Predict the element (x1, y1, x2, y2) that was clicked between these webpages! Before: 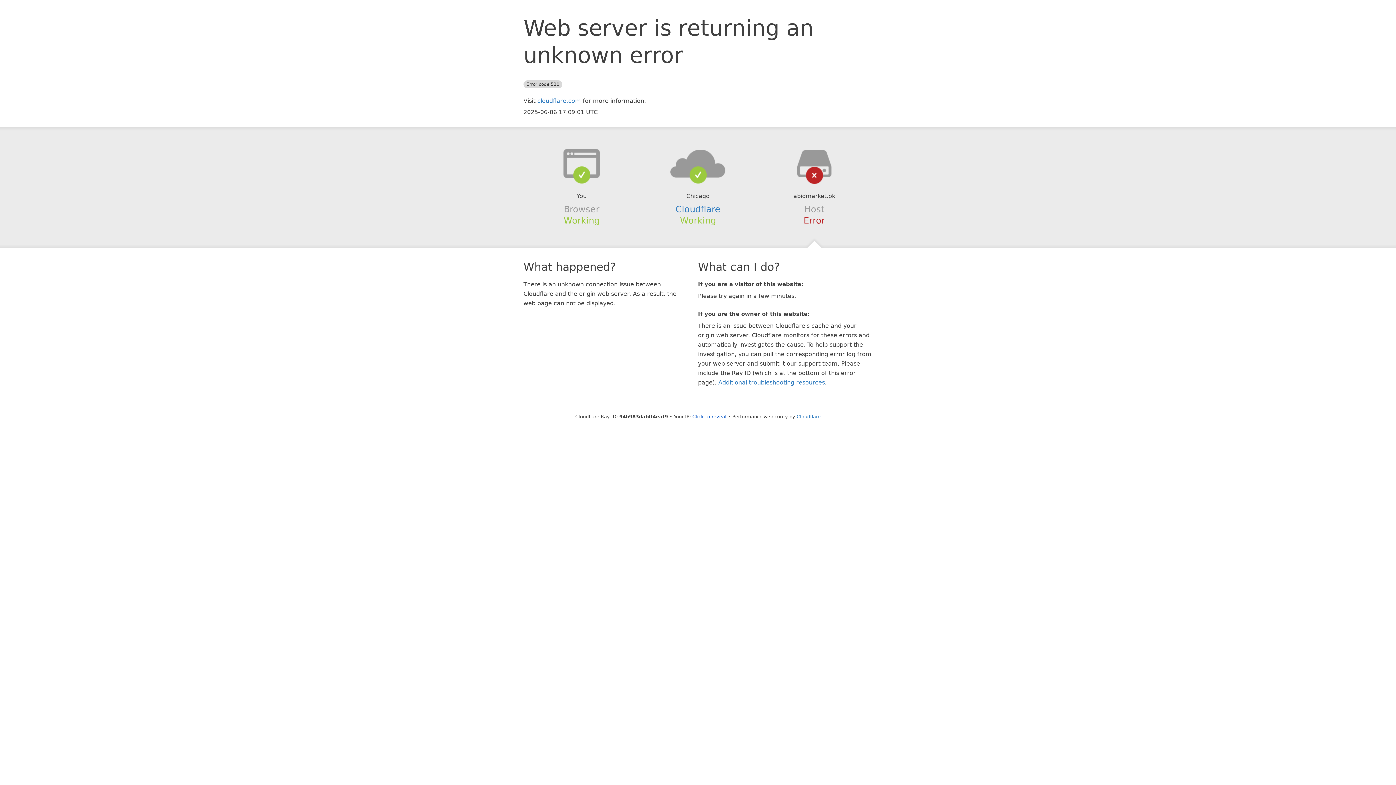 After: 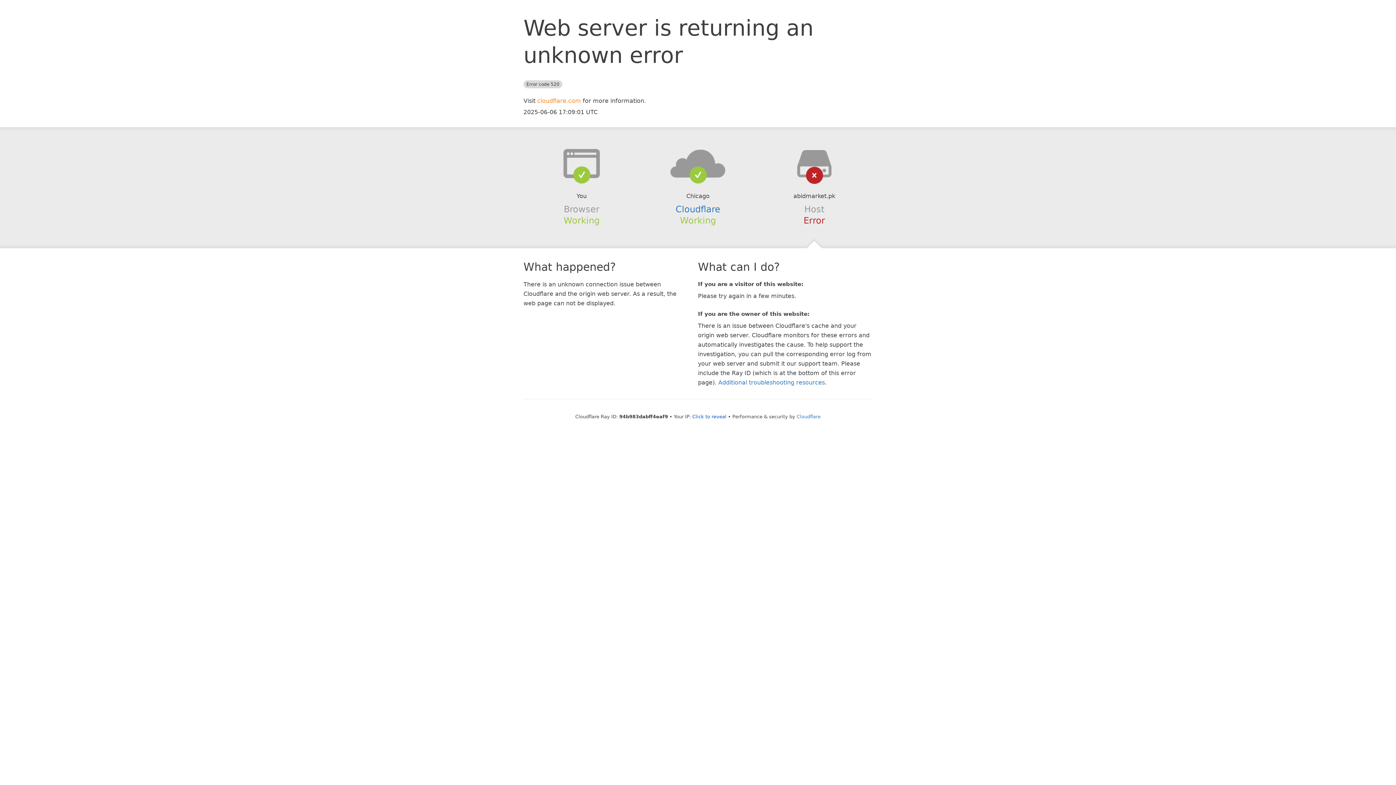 Action: label: cloudflare.com bbox: (537, 97, 581, 104)